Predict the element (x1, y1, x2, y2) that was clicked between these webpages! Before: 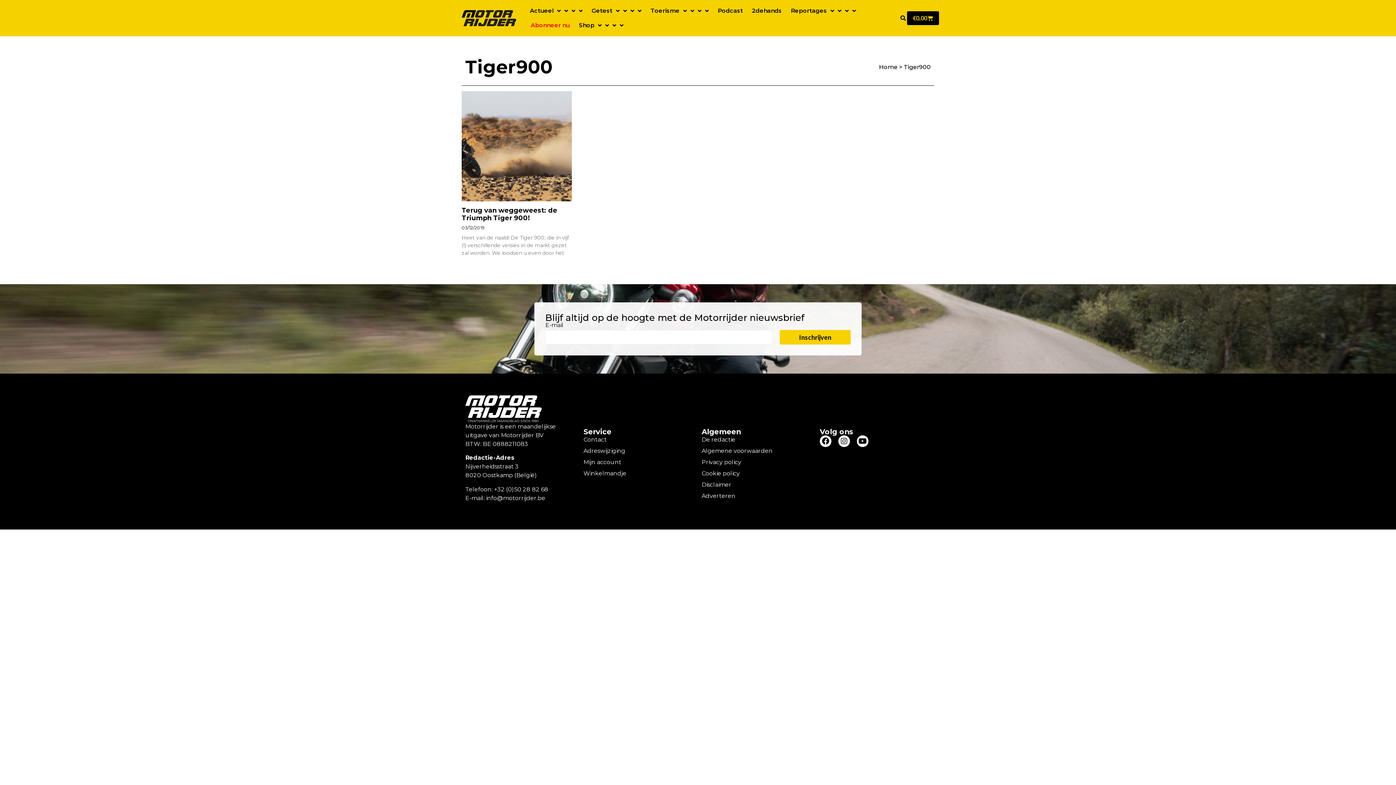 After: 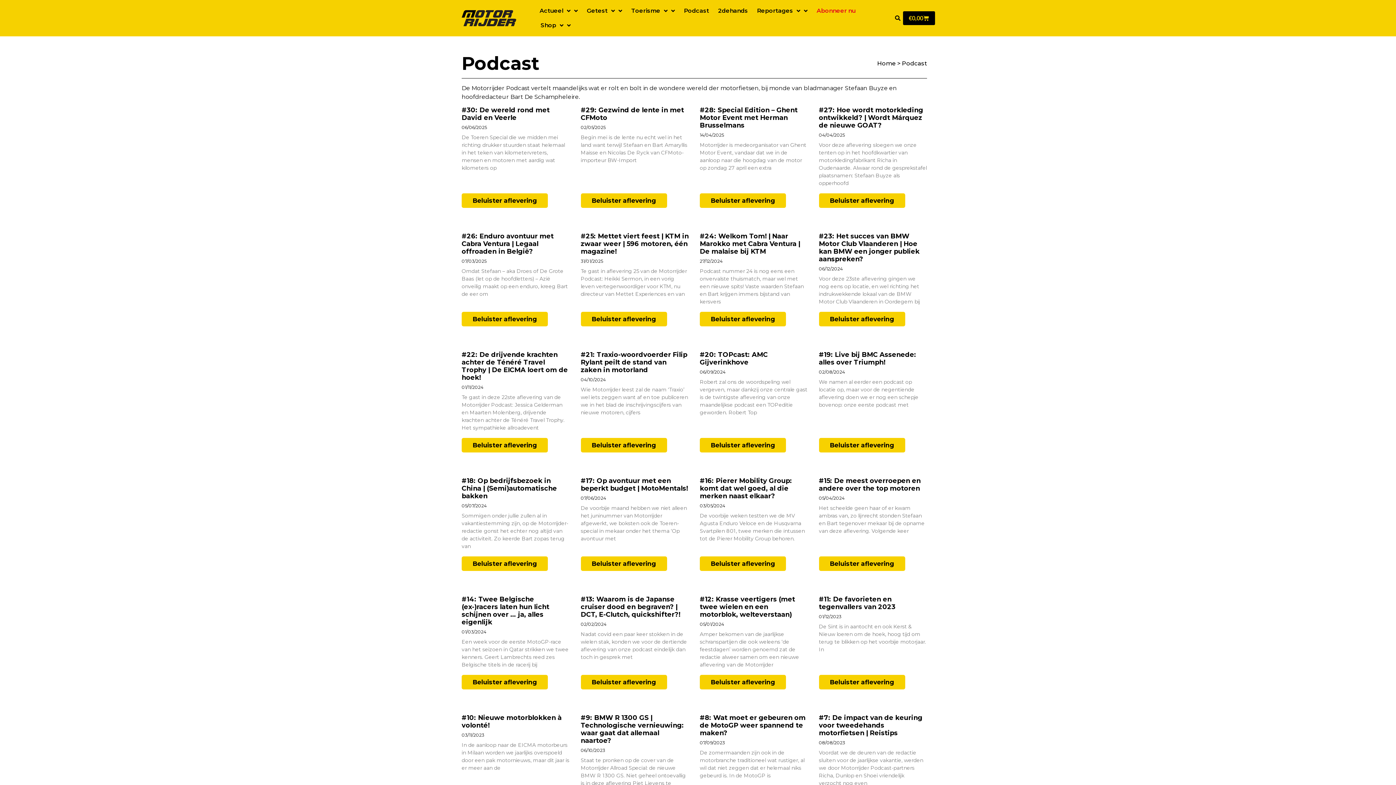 Action: bbox: (669, 10, 701, 25) label: Podcast